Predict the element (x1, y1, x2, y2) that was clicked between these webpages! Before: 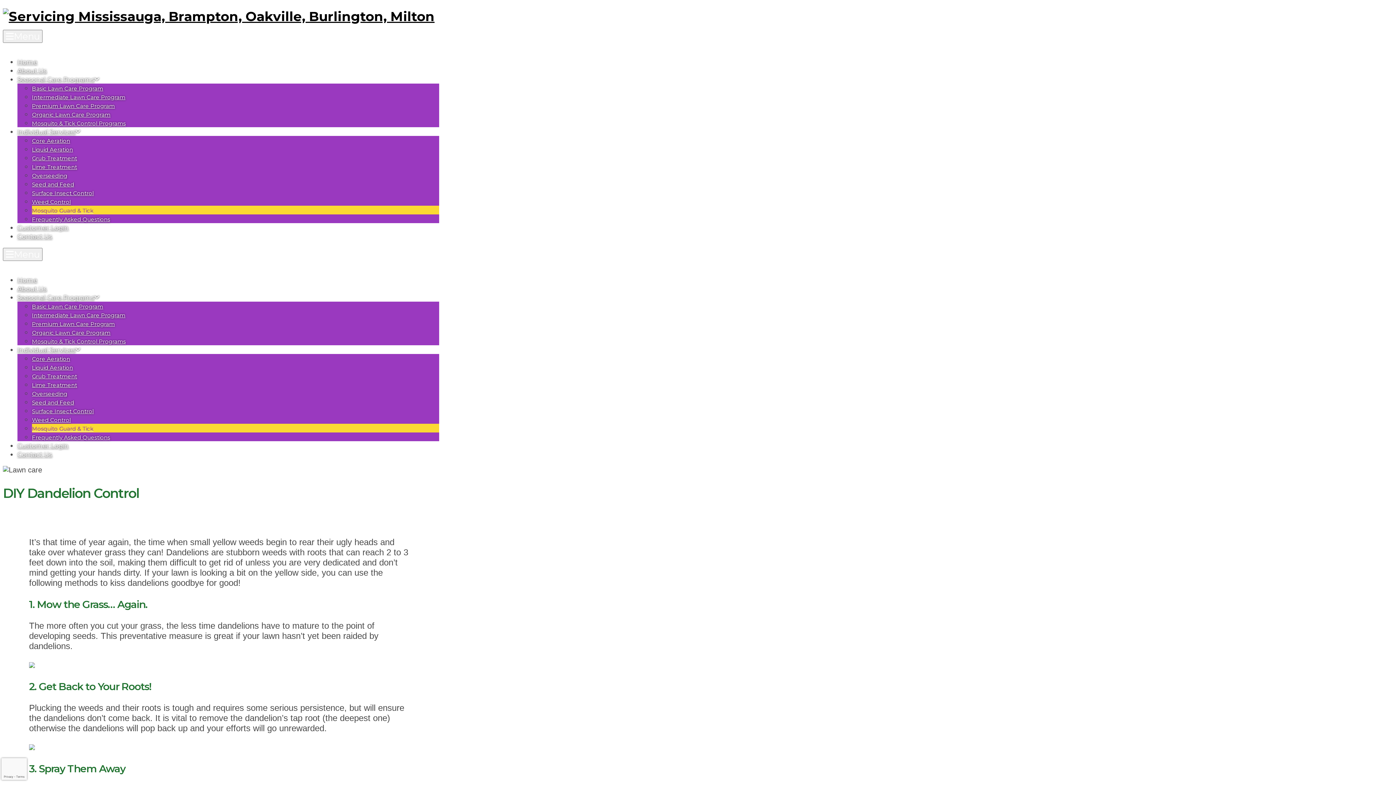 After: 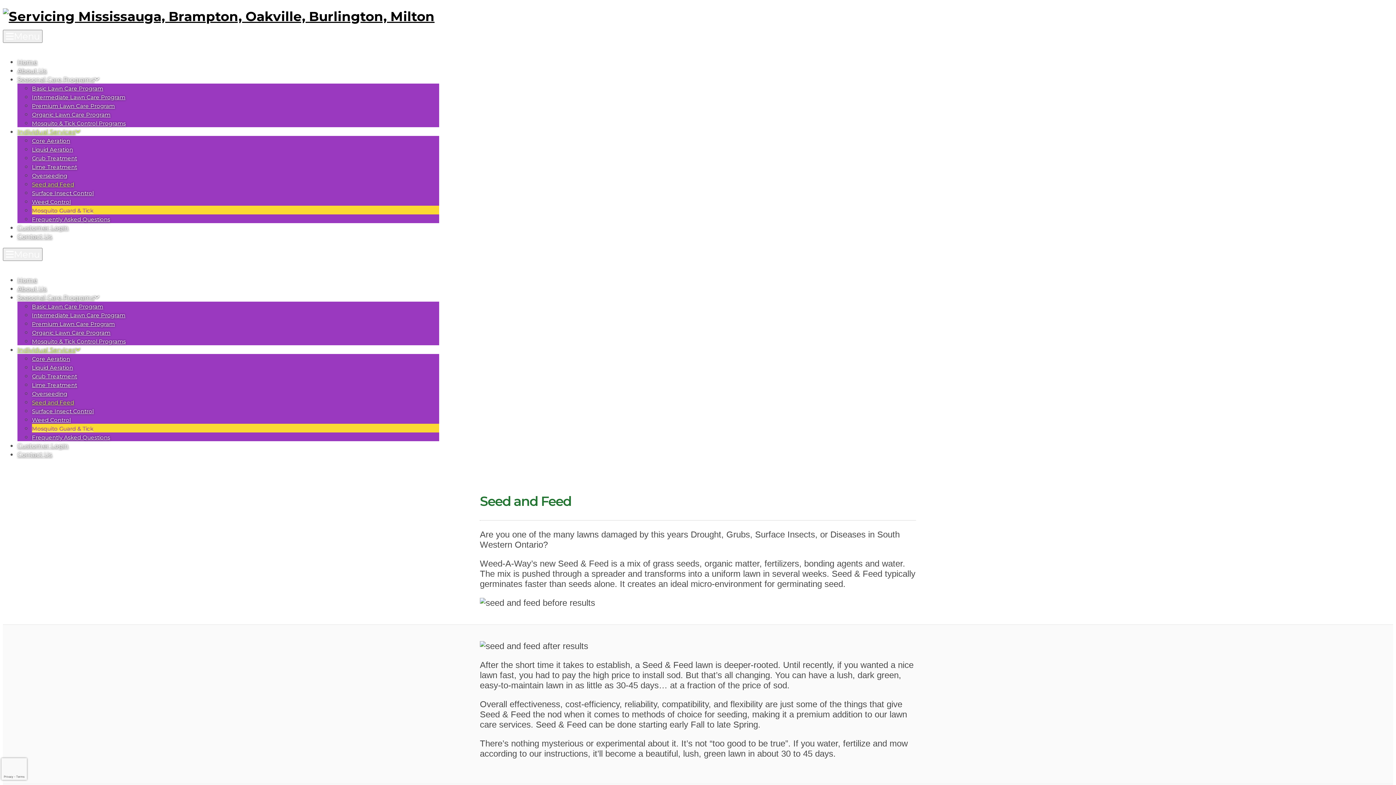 Action: bbox: (32, 399, 74, 406) label: Seed and Feed